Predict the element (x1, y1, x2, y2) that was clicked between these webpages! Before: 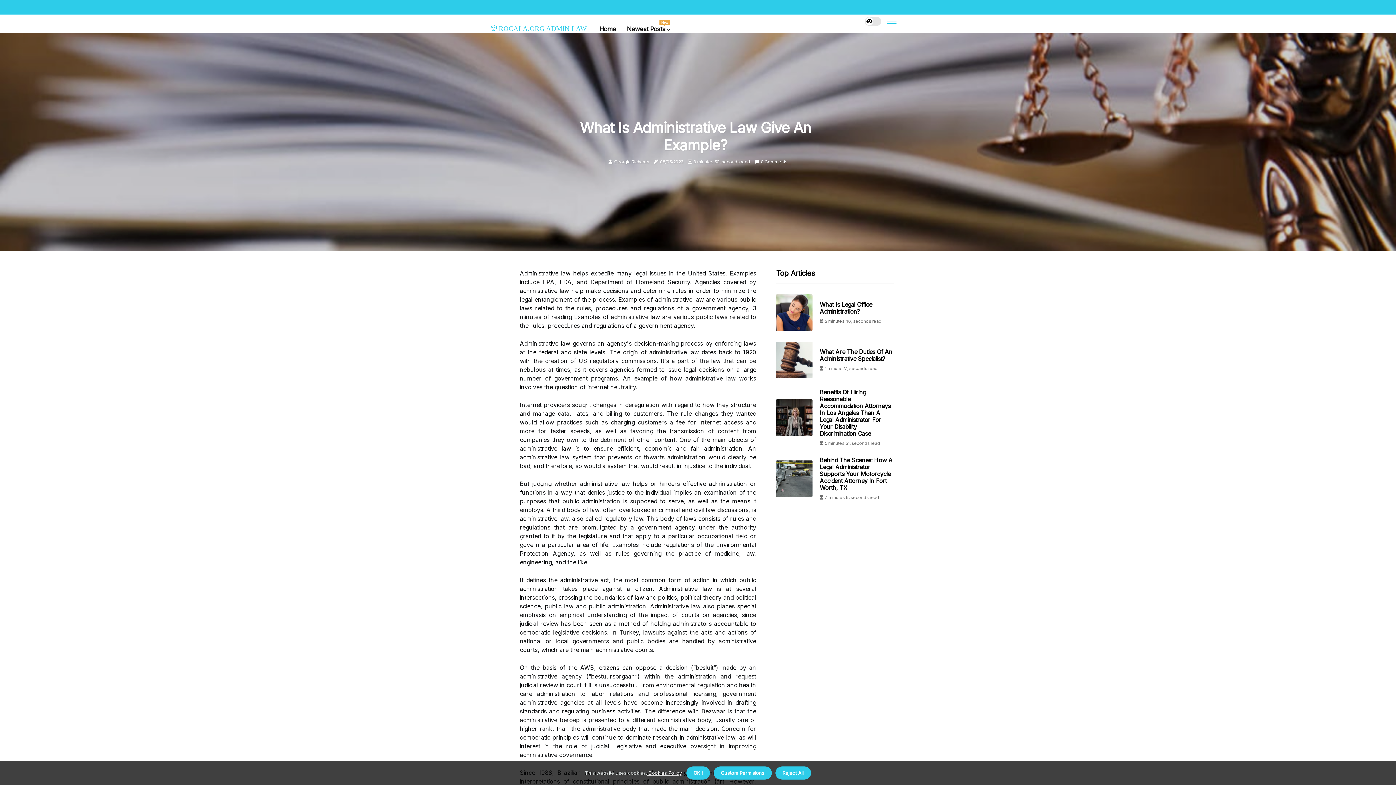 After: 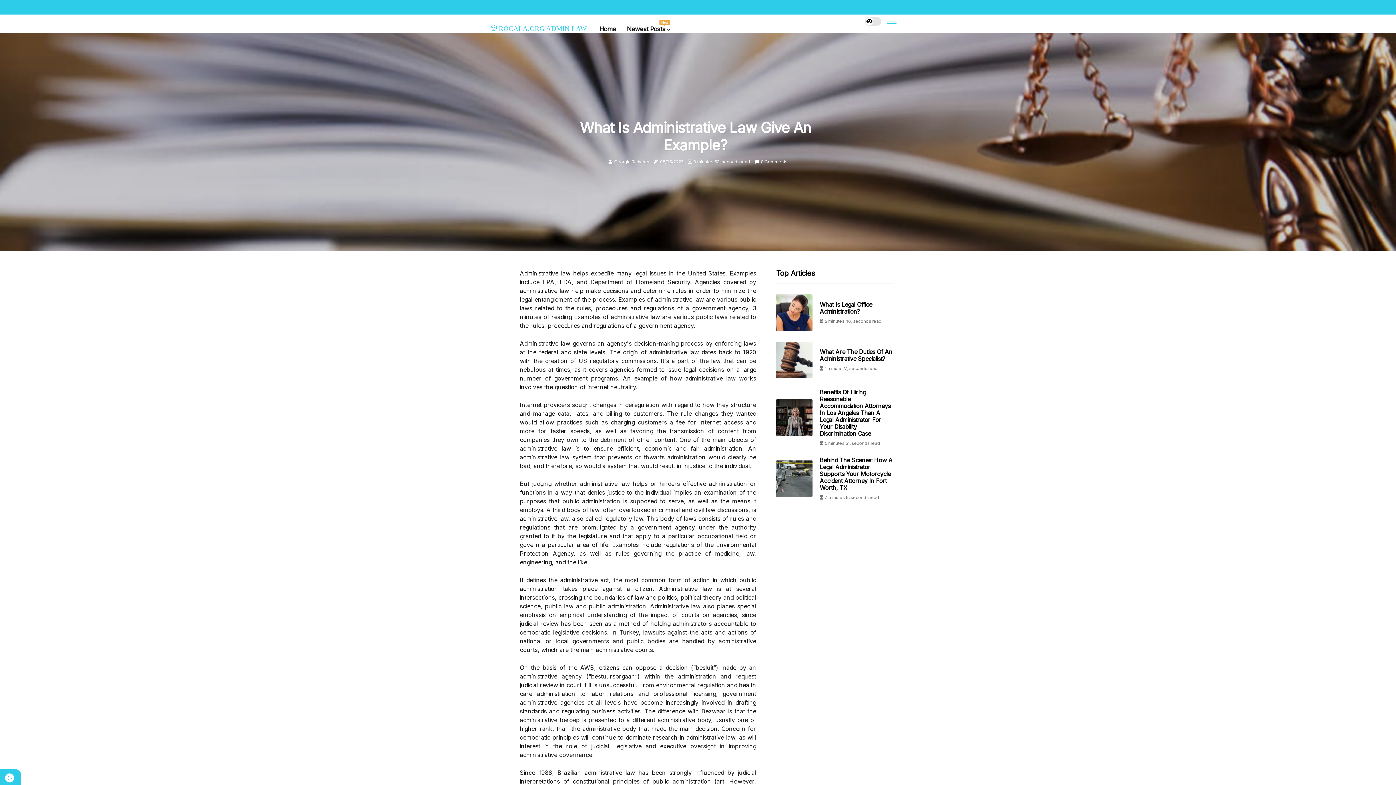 Action: bbox: (686, 766, 710, 780) label: dismiss cookie message